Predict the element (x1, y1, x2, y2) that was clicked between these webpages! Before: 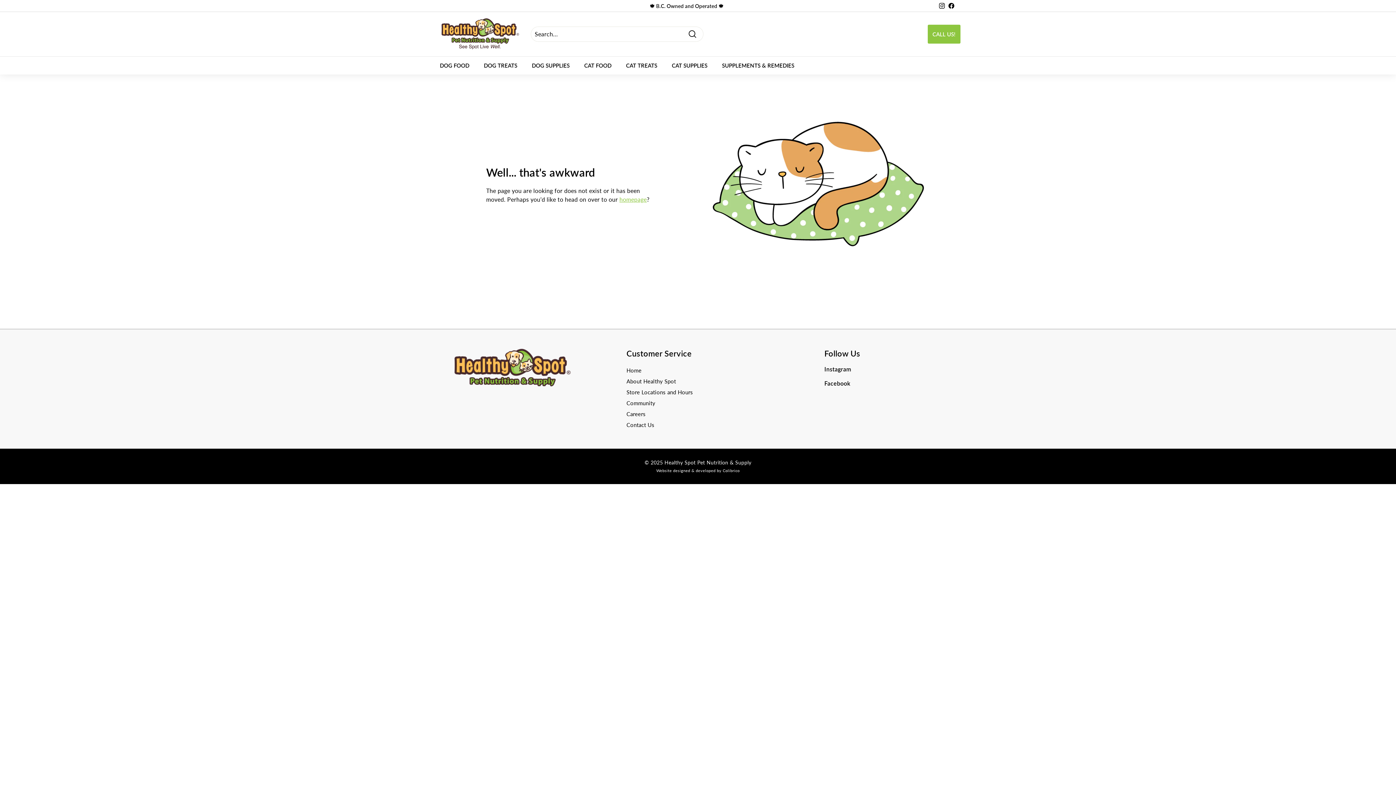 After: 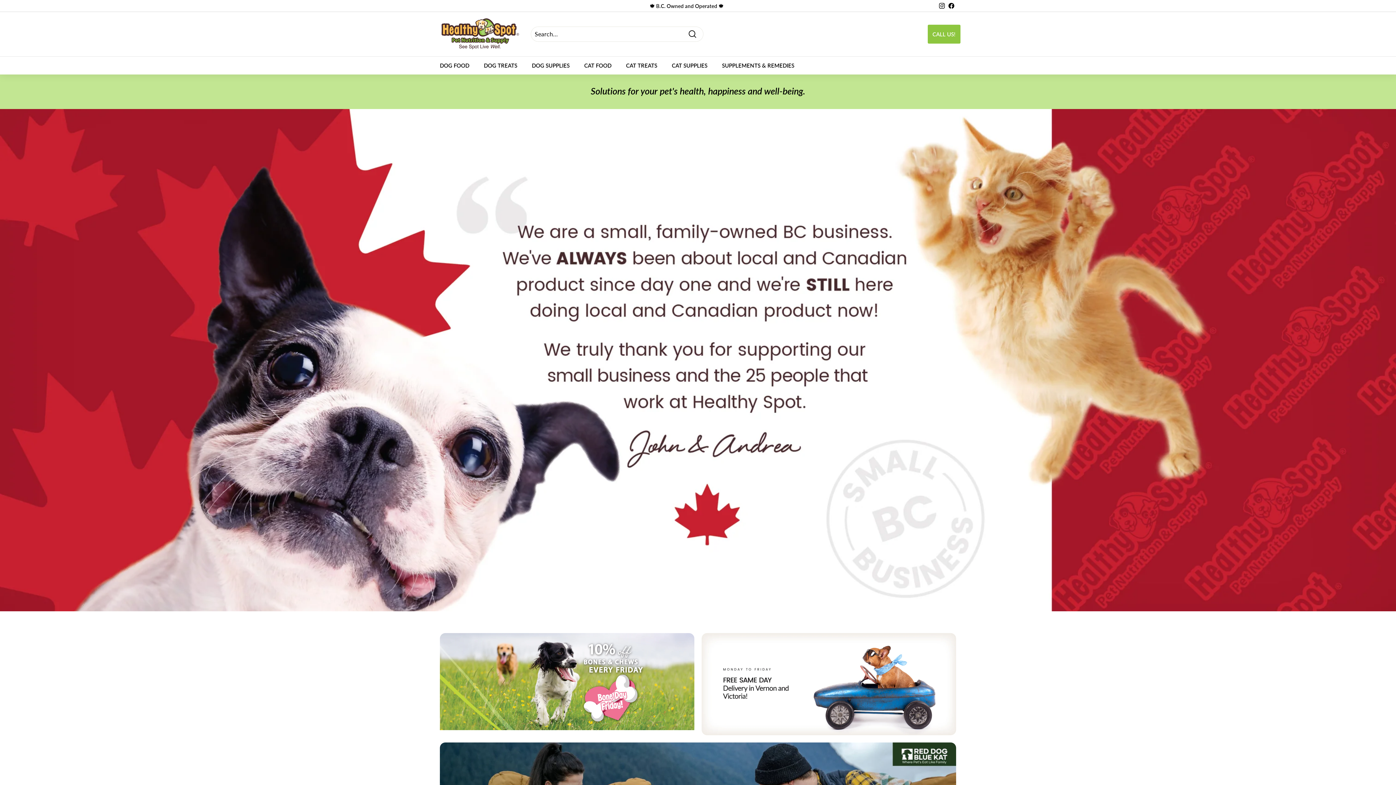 Action: bbox: (619, 195, 646, 202) label: homepage